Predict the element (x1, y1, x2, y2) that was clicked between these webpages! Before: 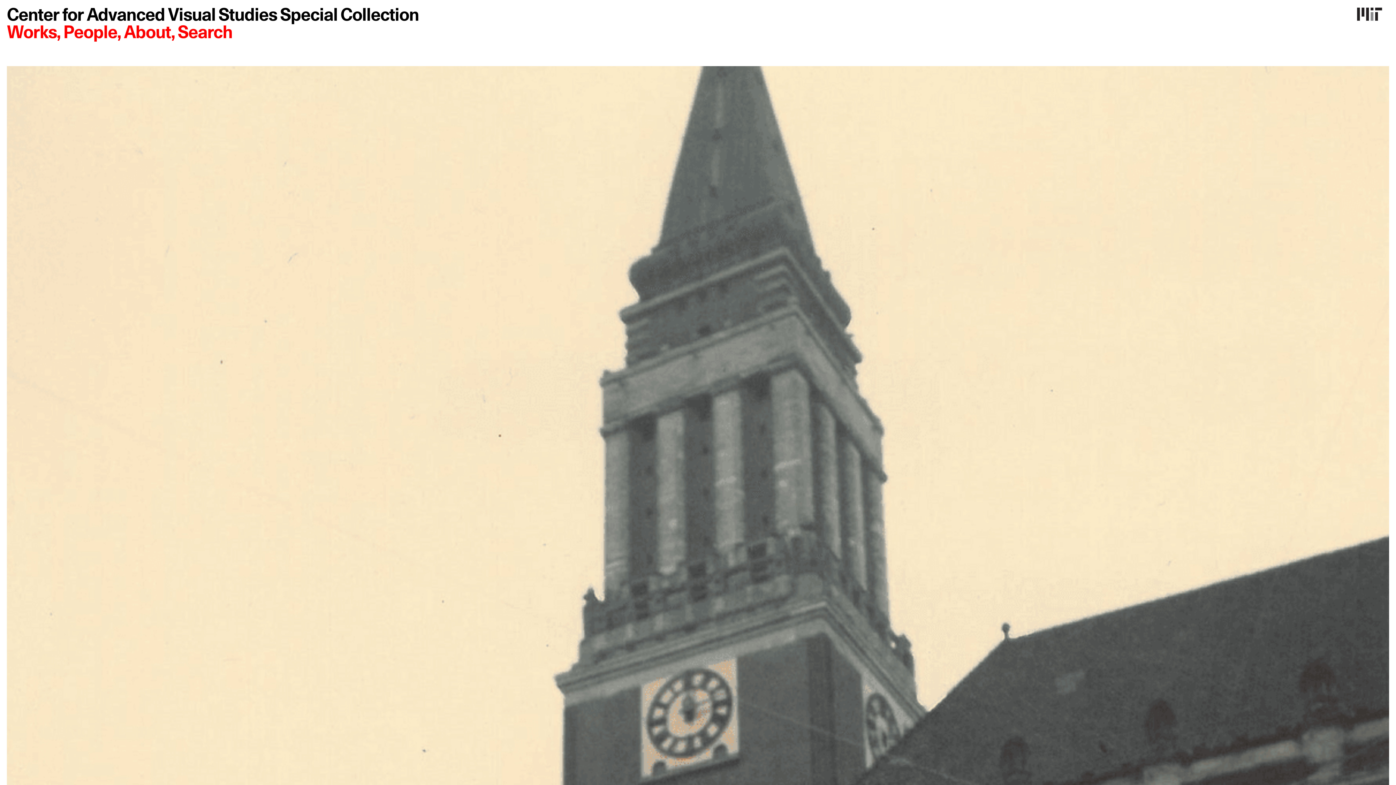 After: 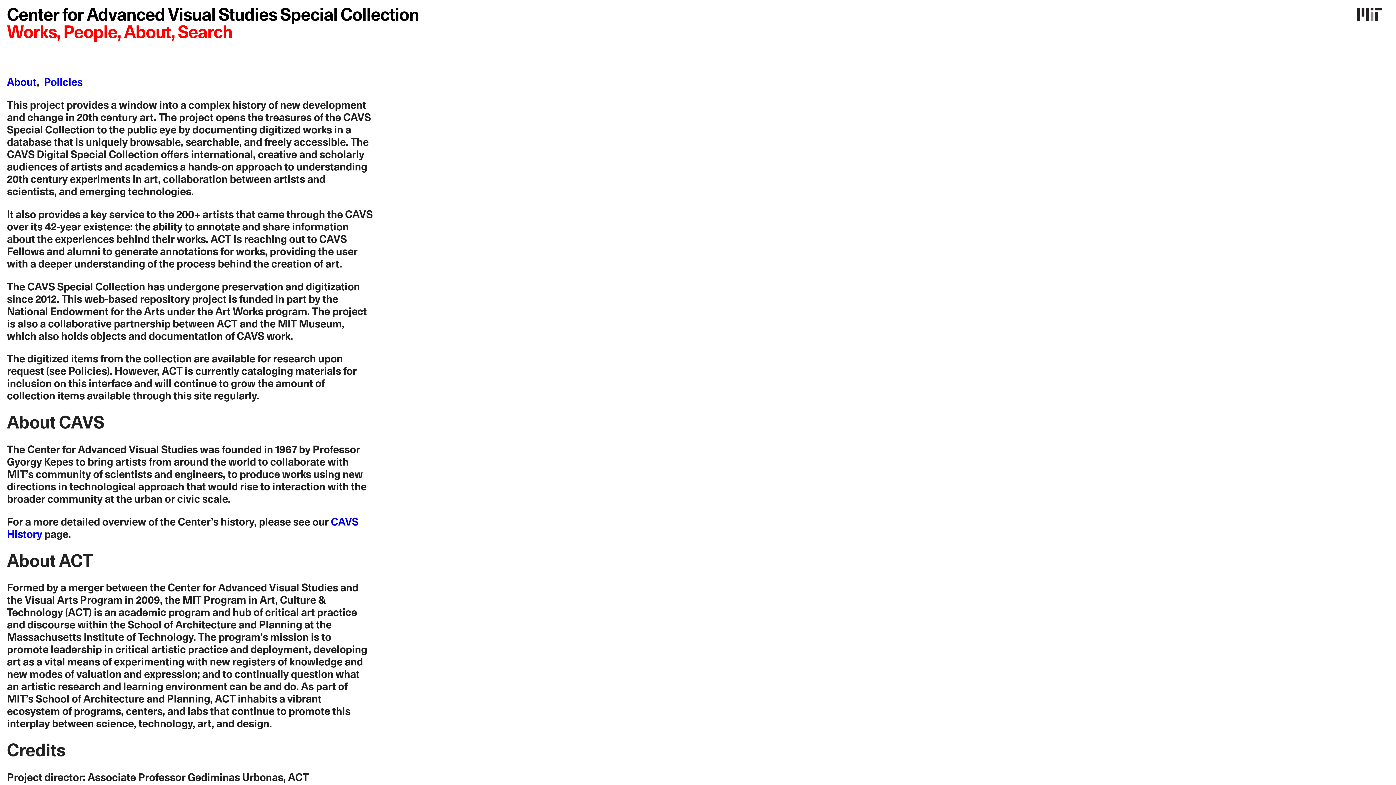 Action: label: About bbox: (123, 24, 171, 41)